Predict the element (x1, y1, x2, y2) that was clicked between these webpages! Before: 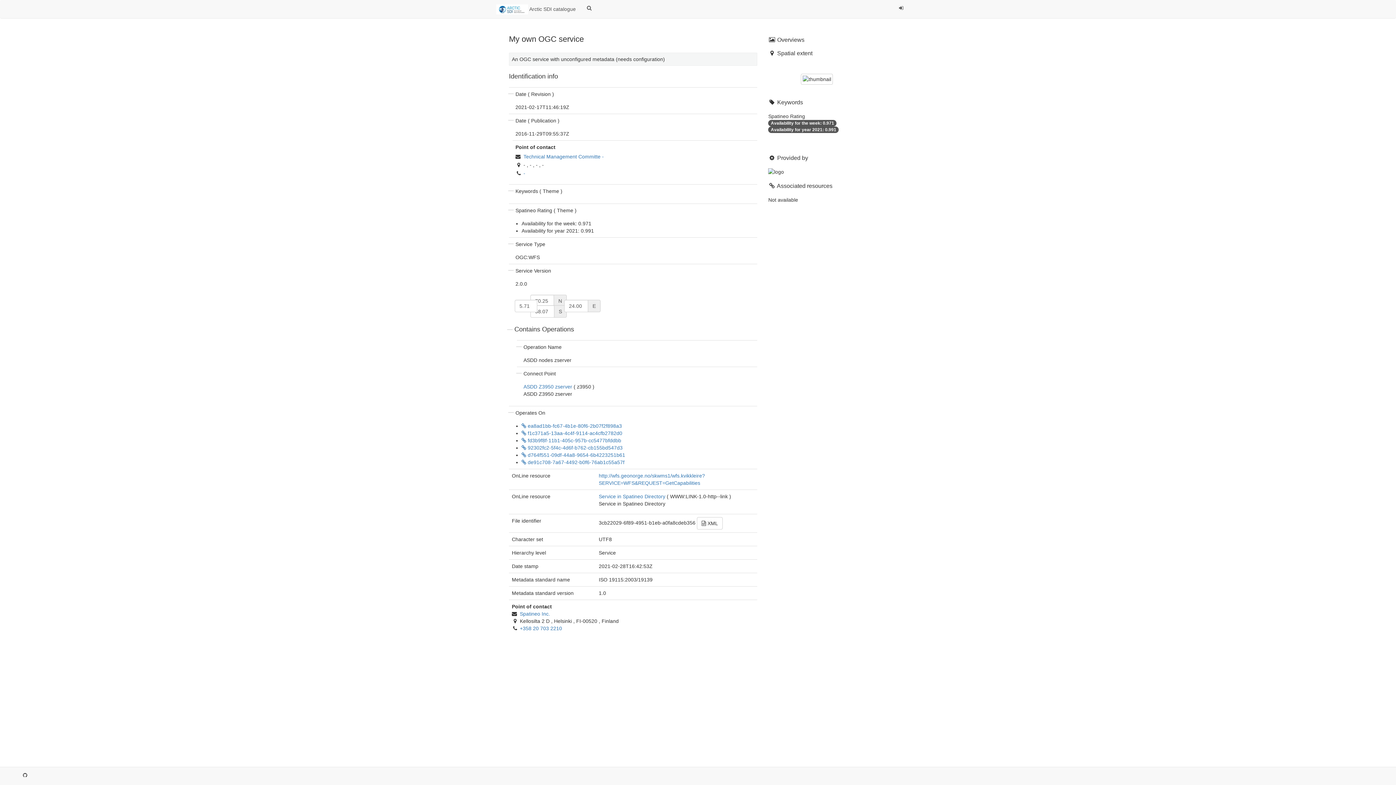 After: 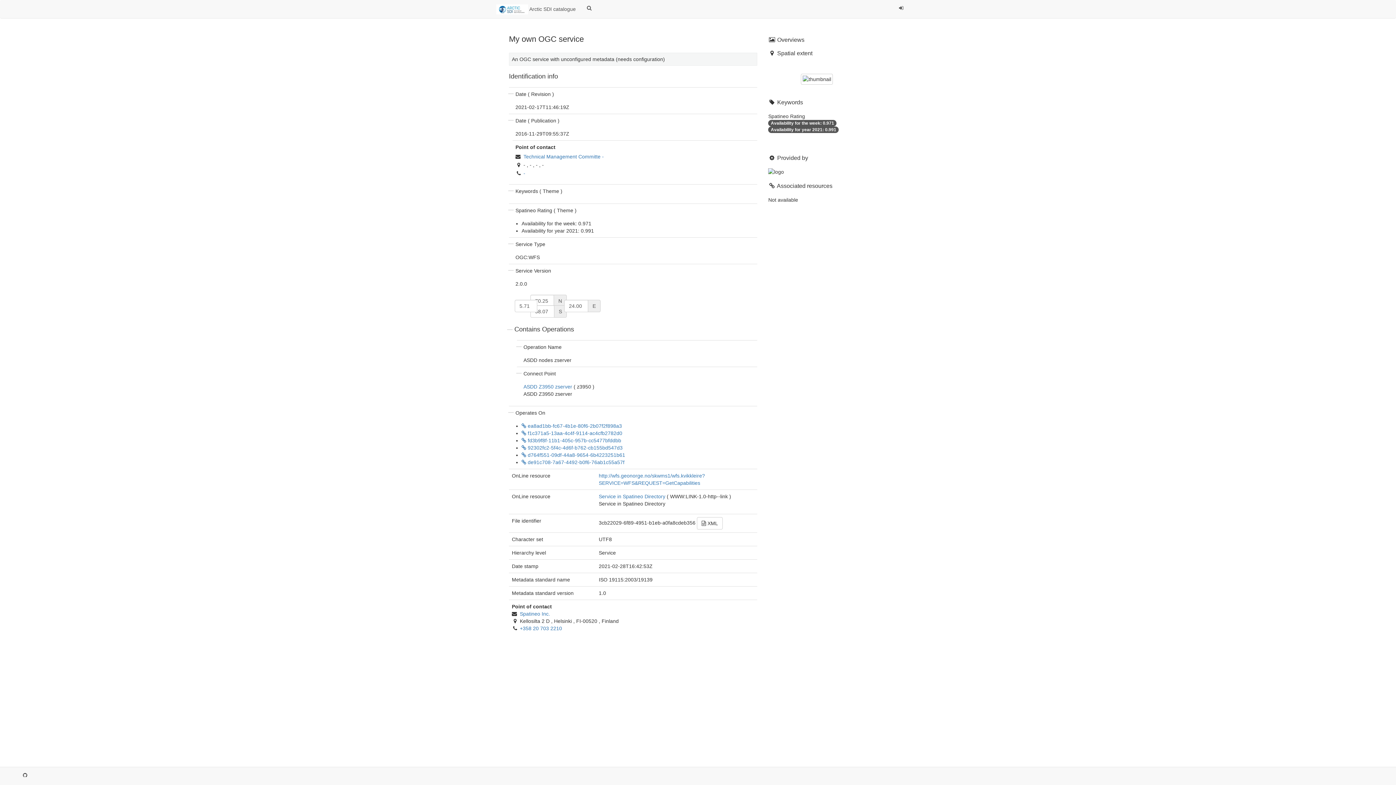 Action: bbox: (768, 119, 836, 125) label: Availability for the week: 0.971 